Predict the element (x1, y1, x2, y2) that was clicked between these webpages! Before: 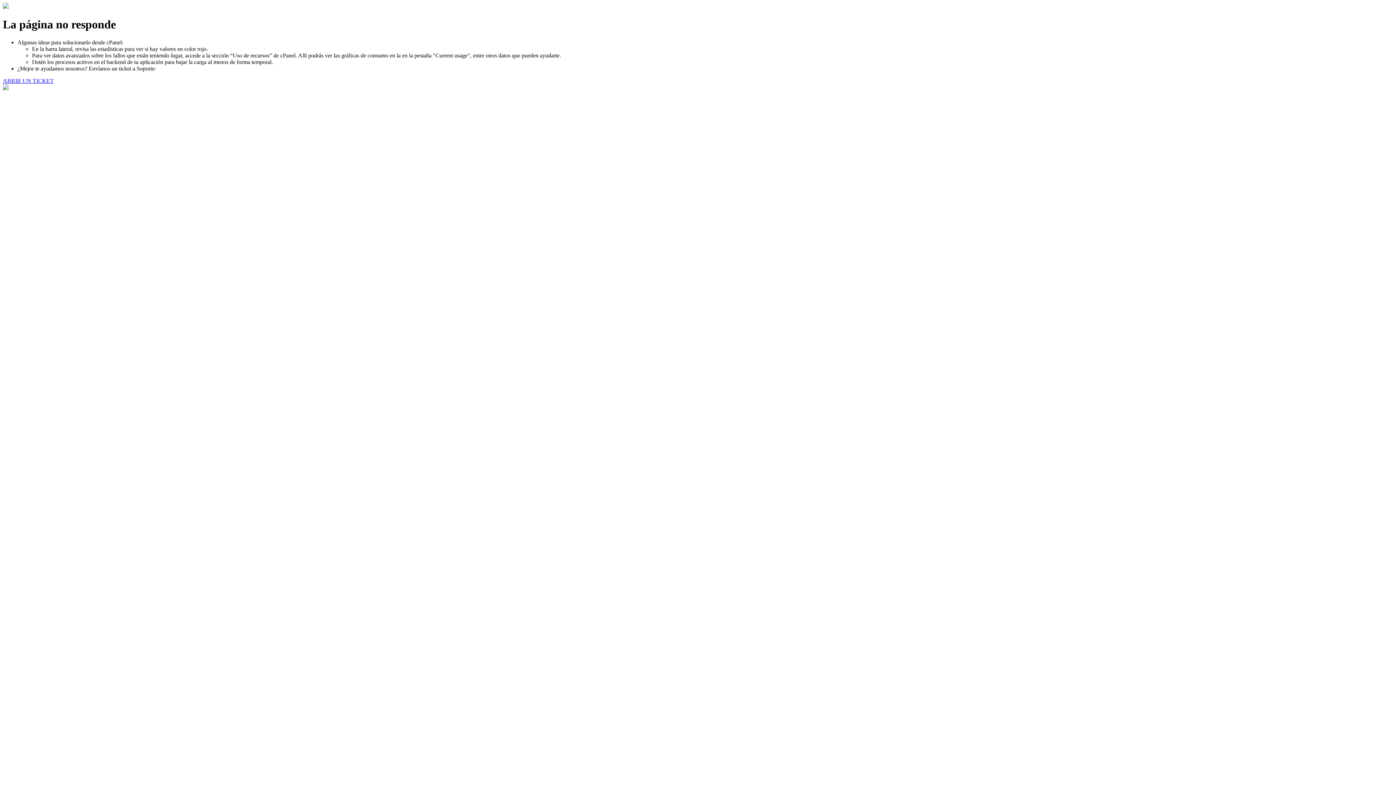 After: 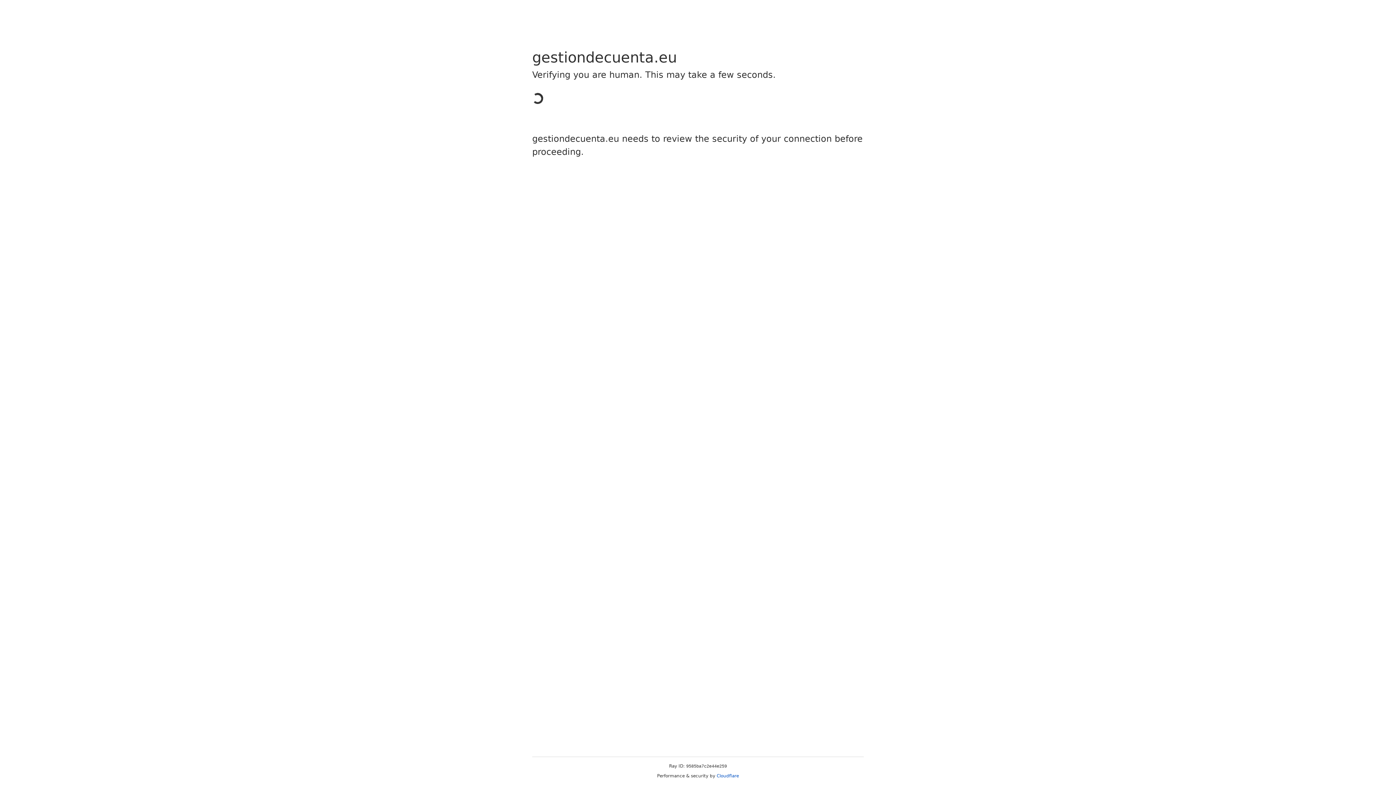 Action: bbox: (2, 77, 53, 83) label: ABRIR UN TICKET